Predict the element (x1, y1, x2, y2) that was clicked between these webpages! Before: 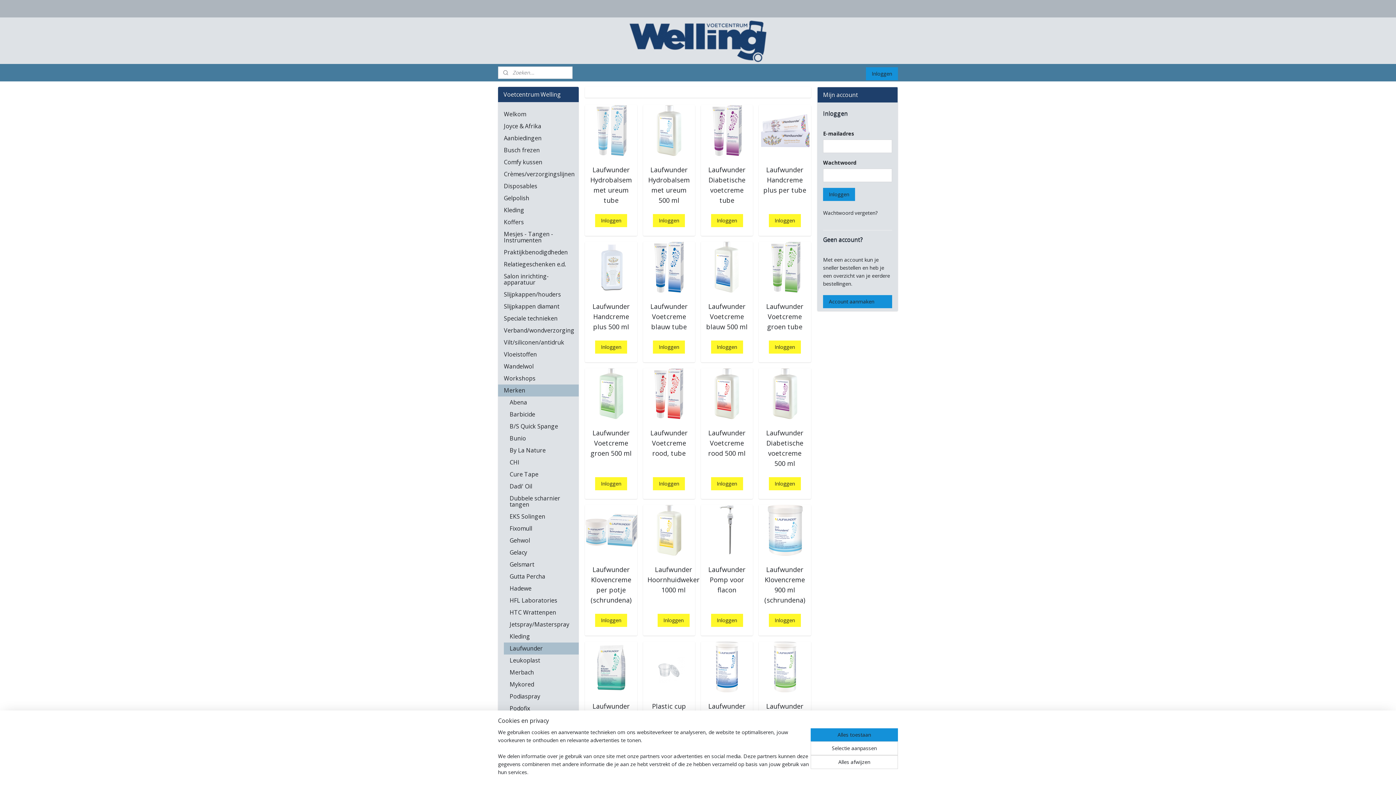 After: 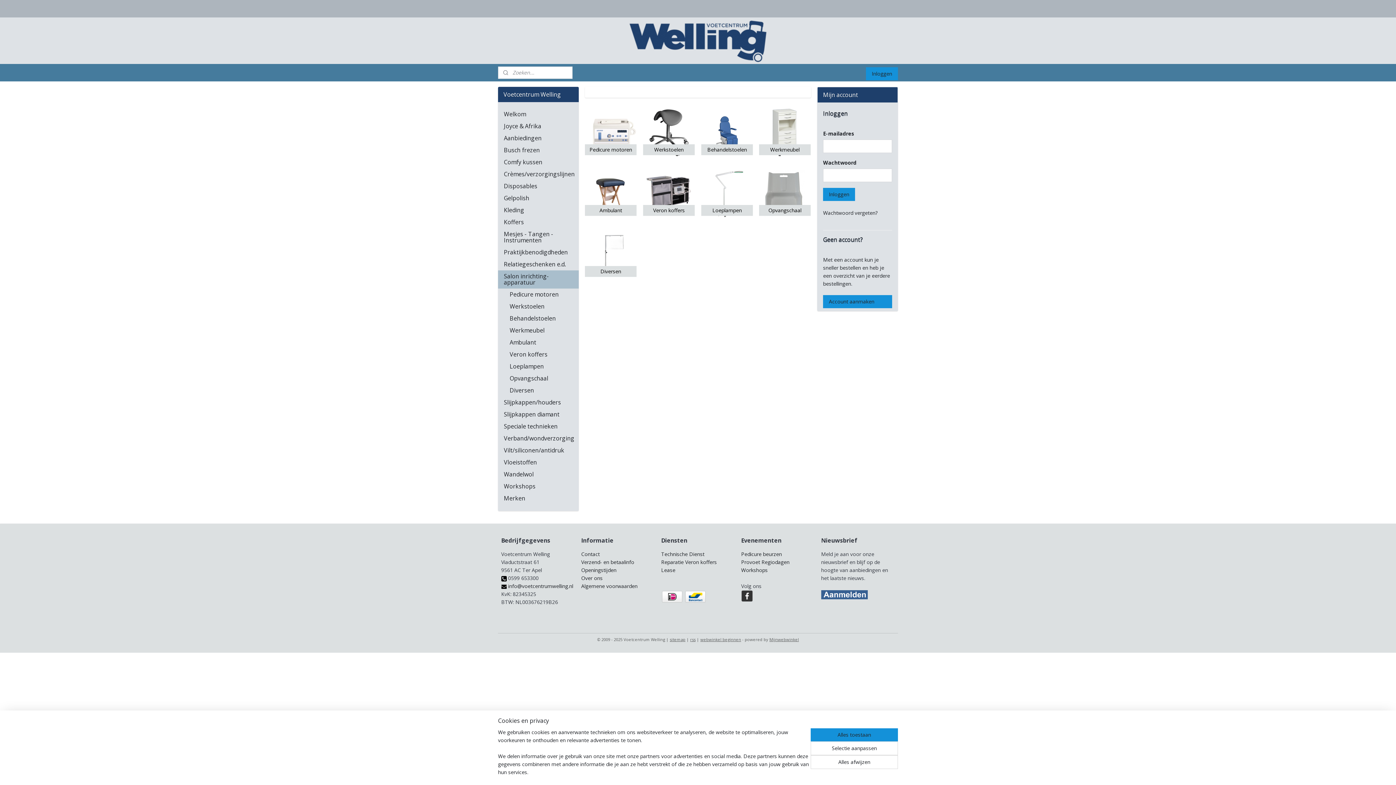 Action: bbox: (498, 270, 578, 288) label: Salon inrichting-apparatuur